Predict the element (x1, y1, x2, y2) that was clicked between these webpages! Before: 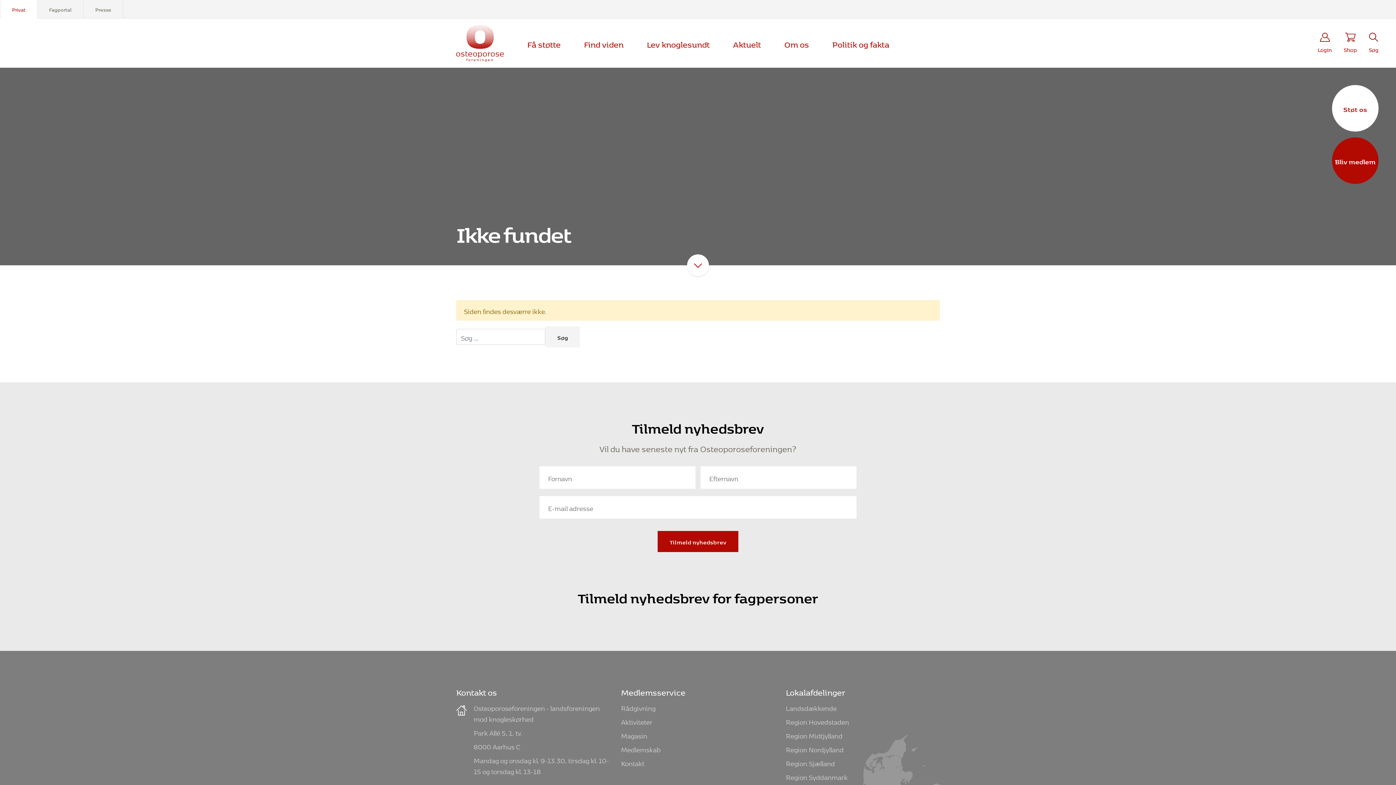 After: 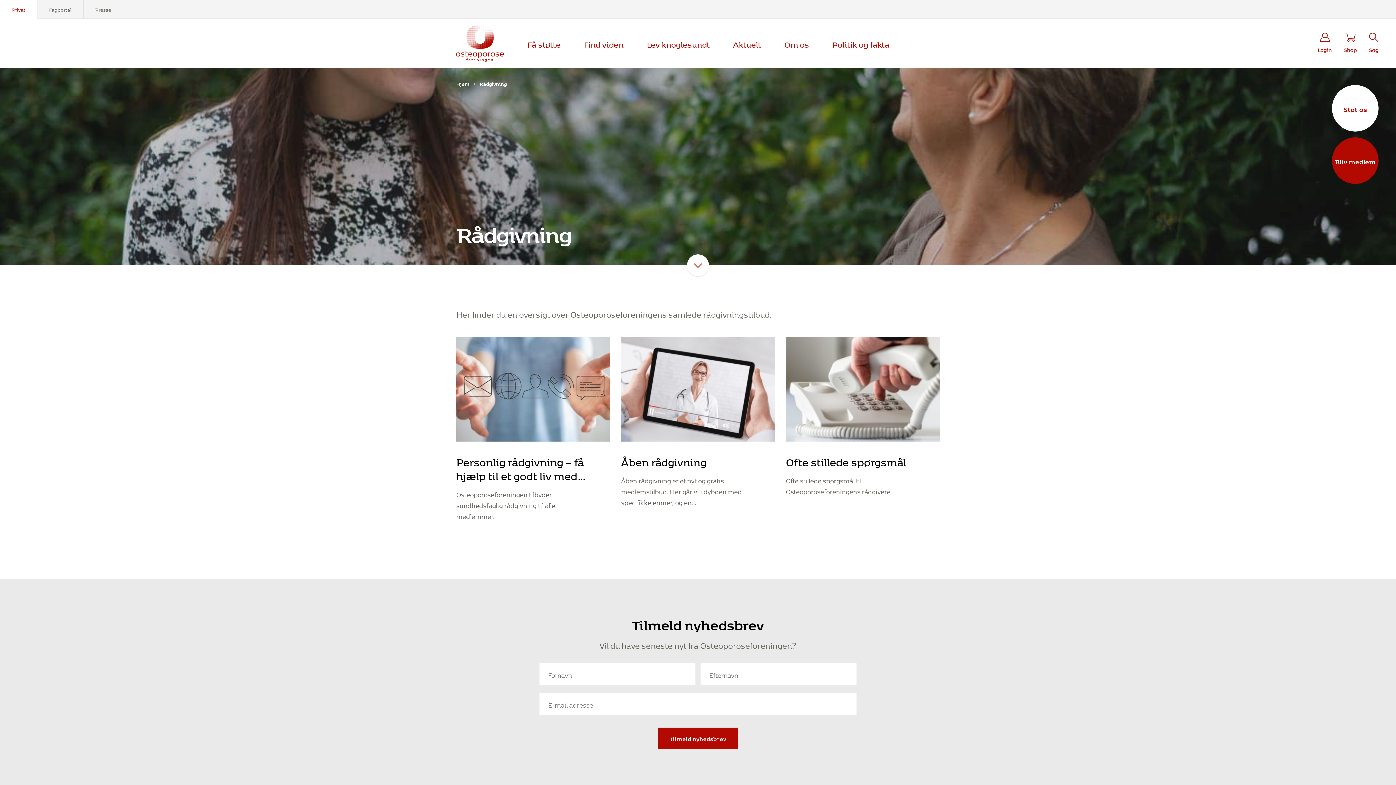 Action: bbox: (621, 614, 655, 626) label: Rådgivning